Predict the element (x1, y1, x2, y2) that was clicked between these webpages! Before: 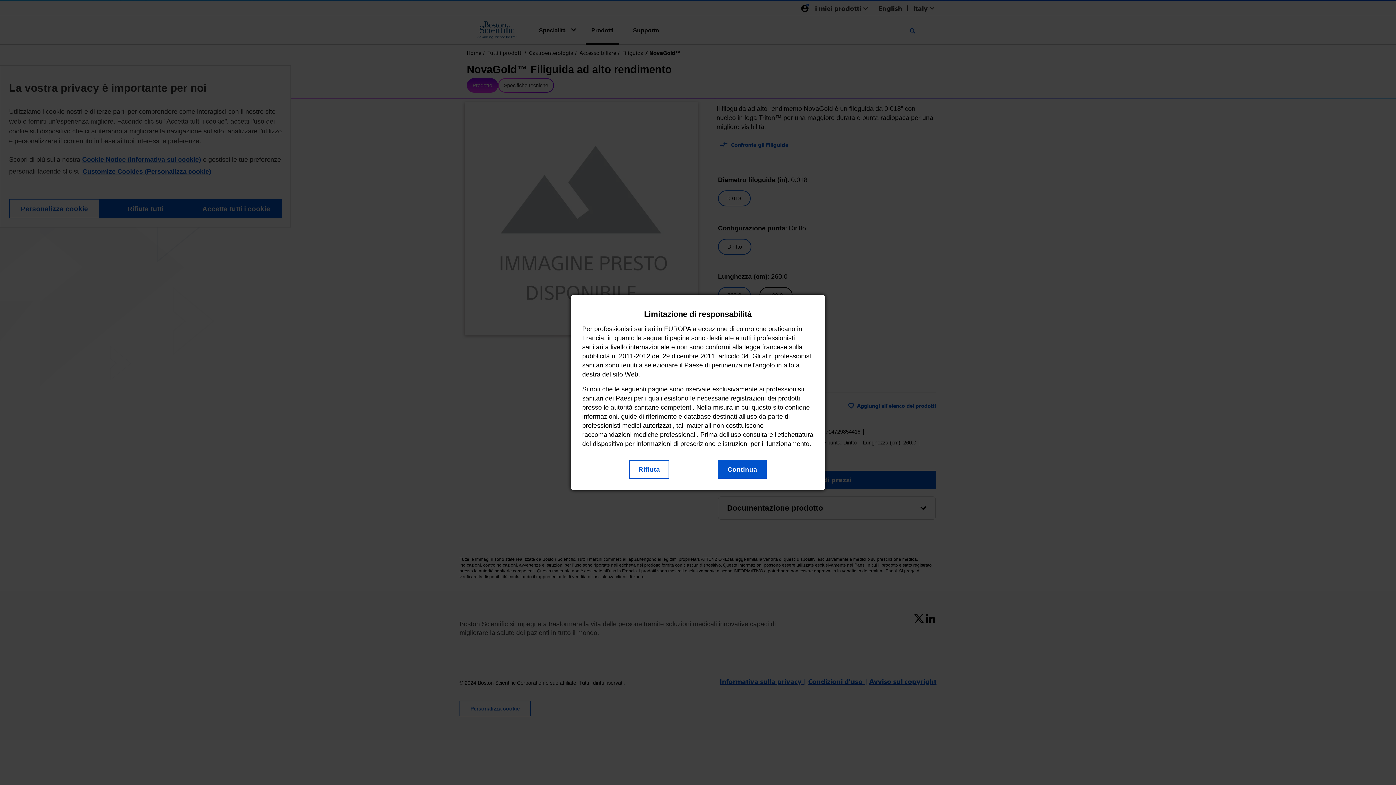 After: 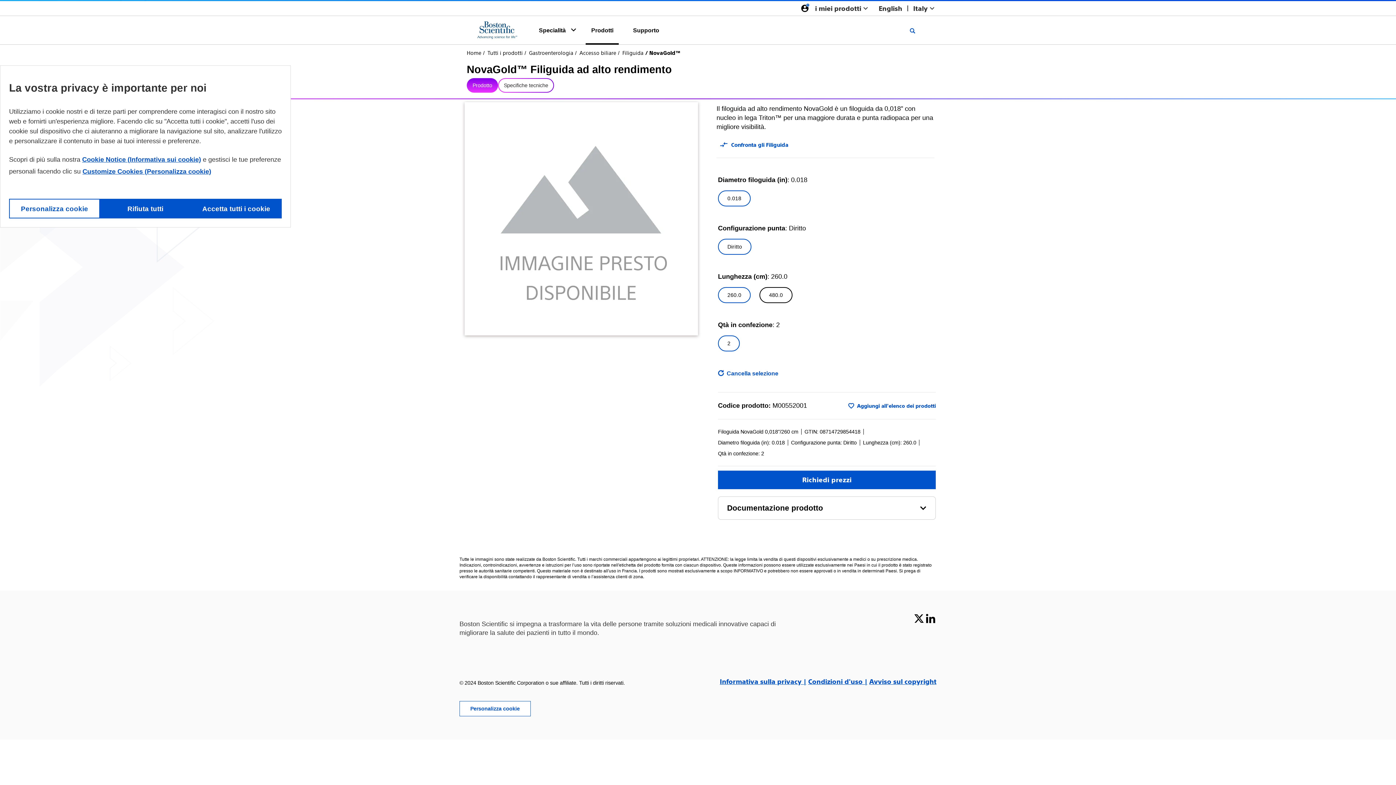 Action: label: Continua bbox: (718, 460, 766, 478)